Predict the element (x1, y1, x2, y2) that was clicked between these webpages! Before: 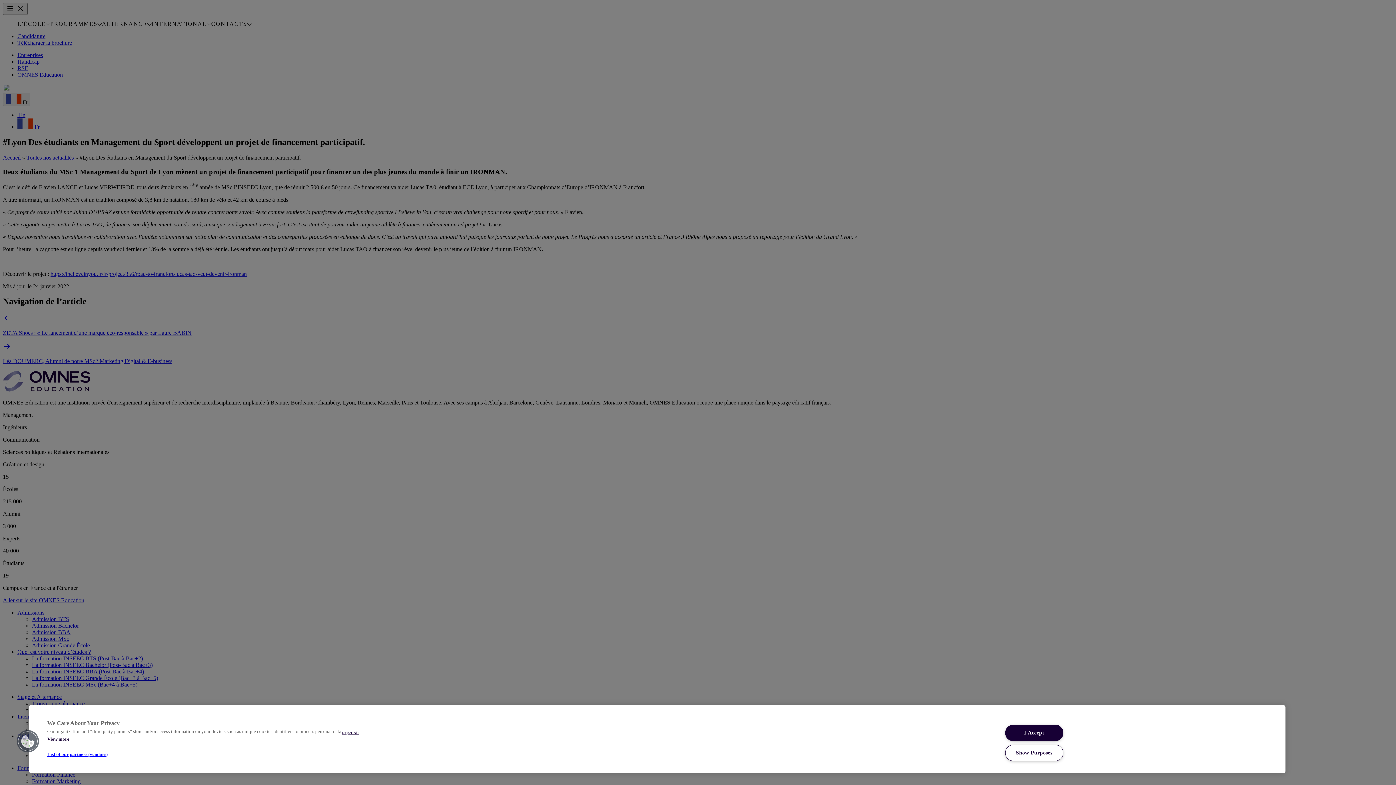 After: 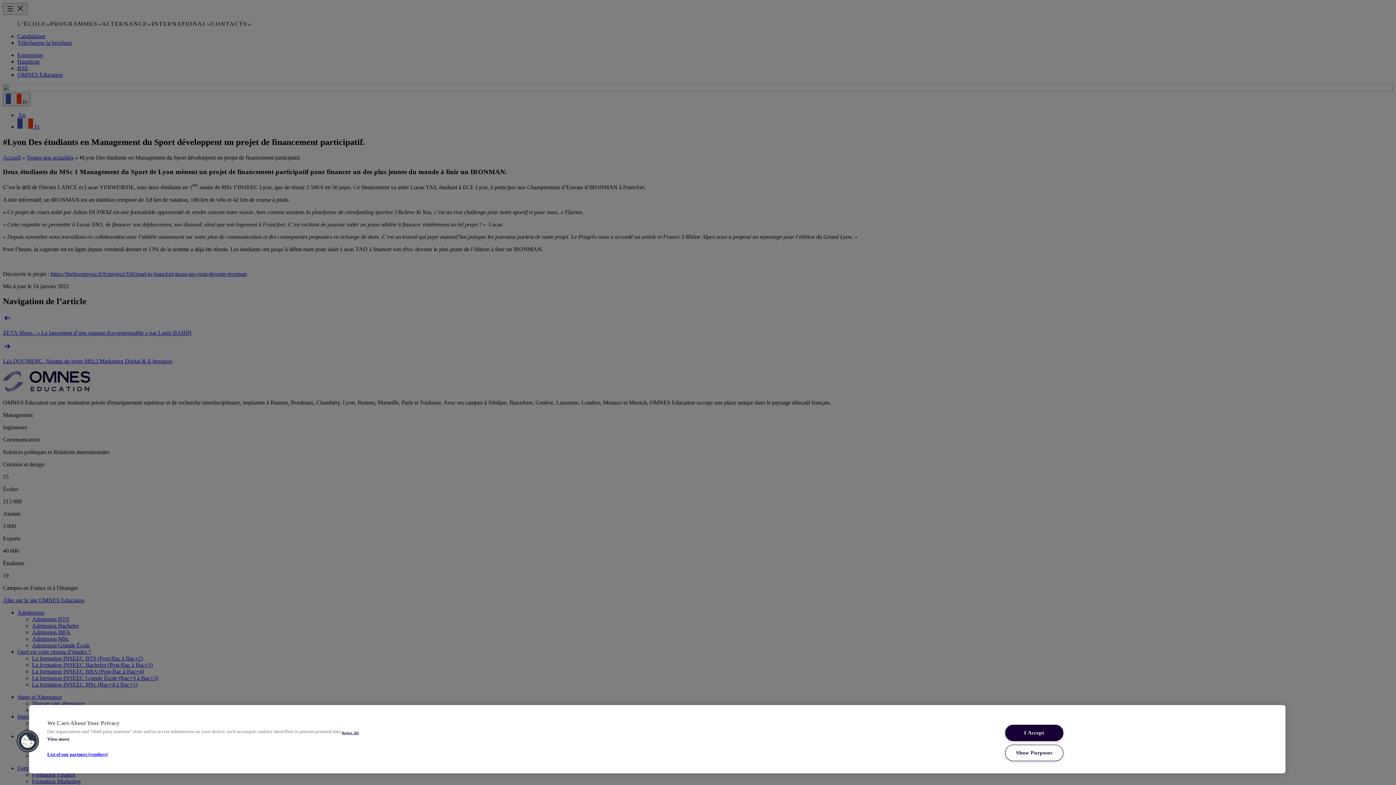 Action: label: List of our partners (vendors) bbox: (47, 752, 342, 757)